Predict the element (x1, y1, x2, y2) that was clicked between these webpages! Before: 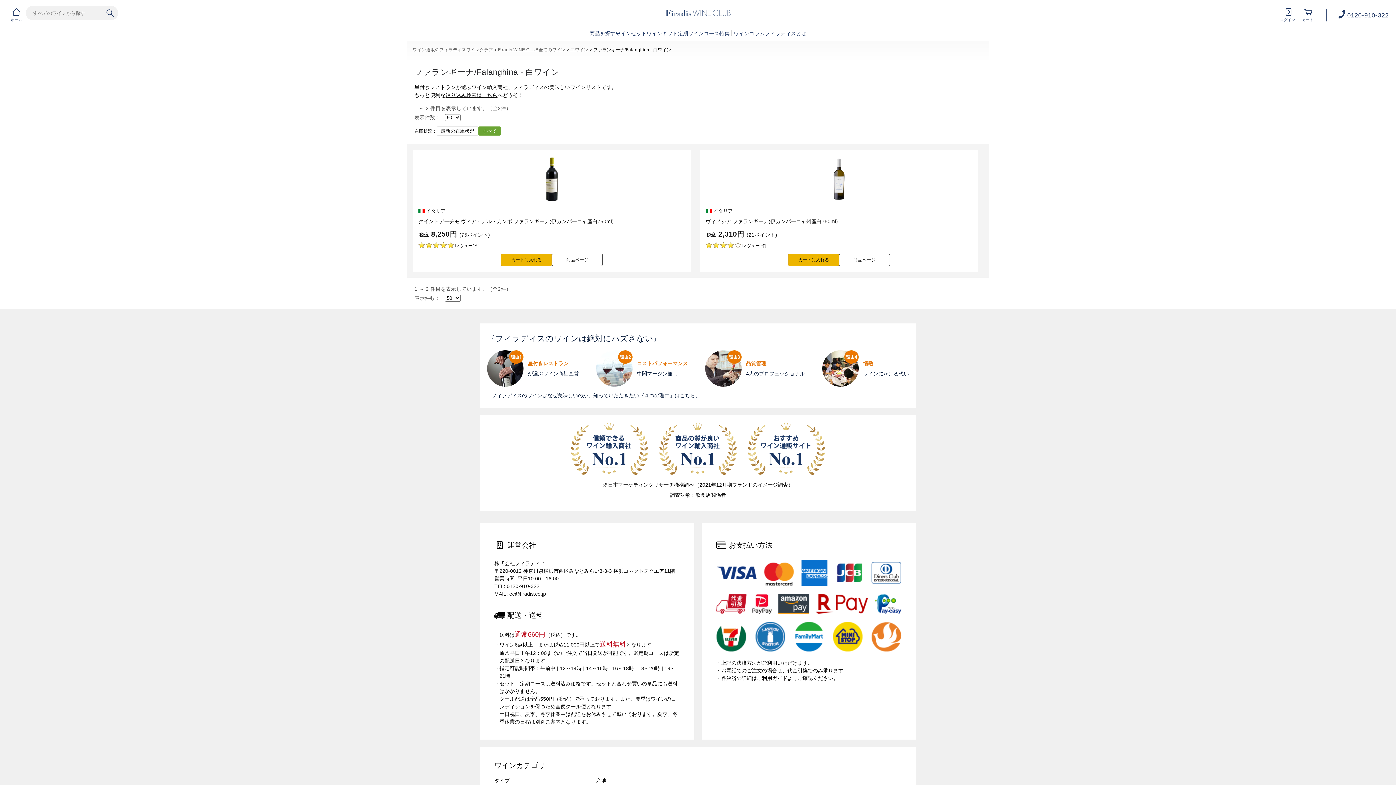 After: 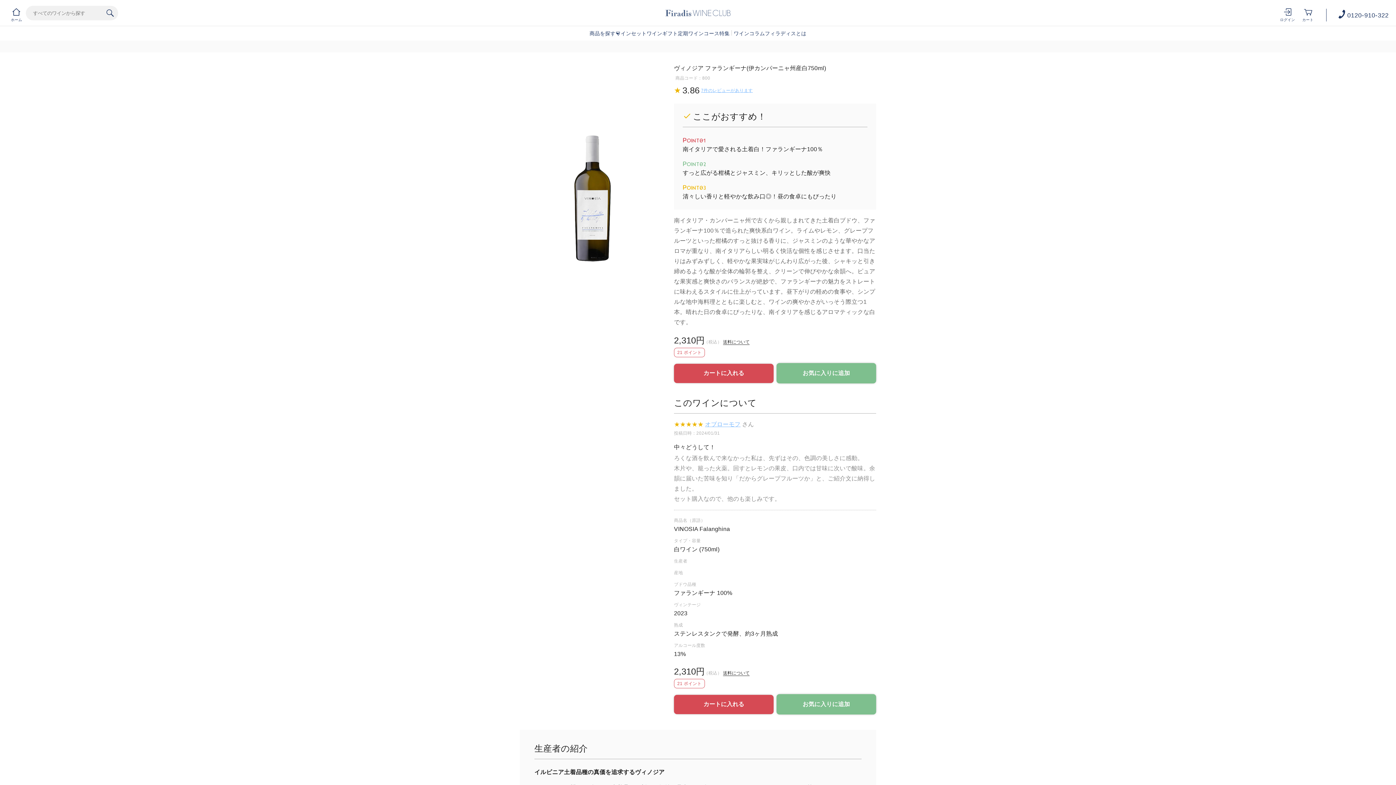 Action: bbox: (839, 253, 890, 266) label: 商品ページ